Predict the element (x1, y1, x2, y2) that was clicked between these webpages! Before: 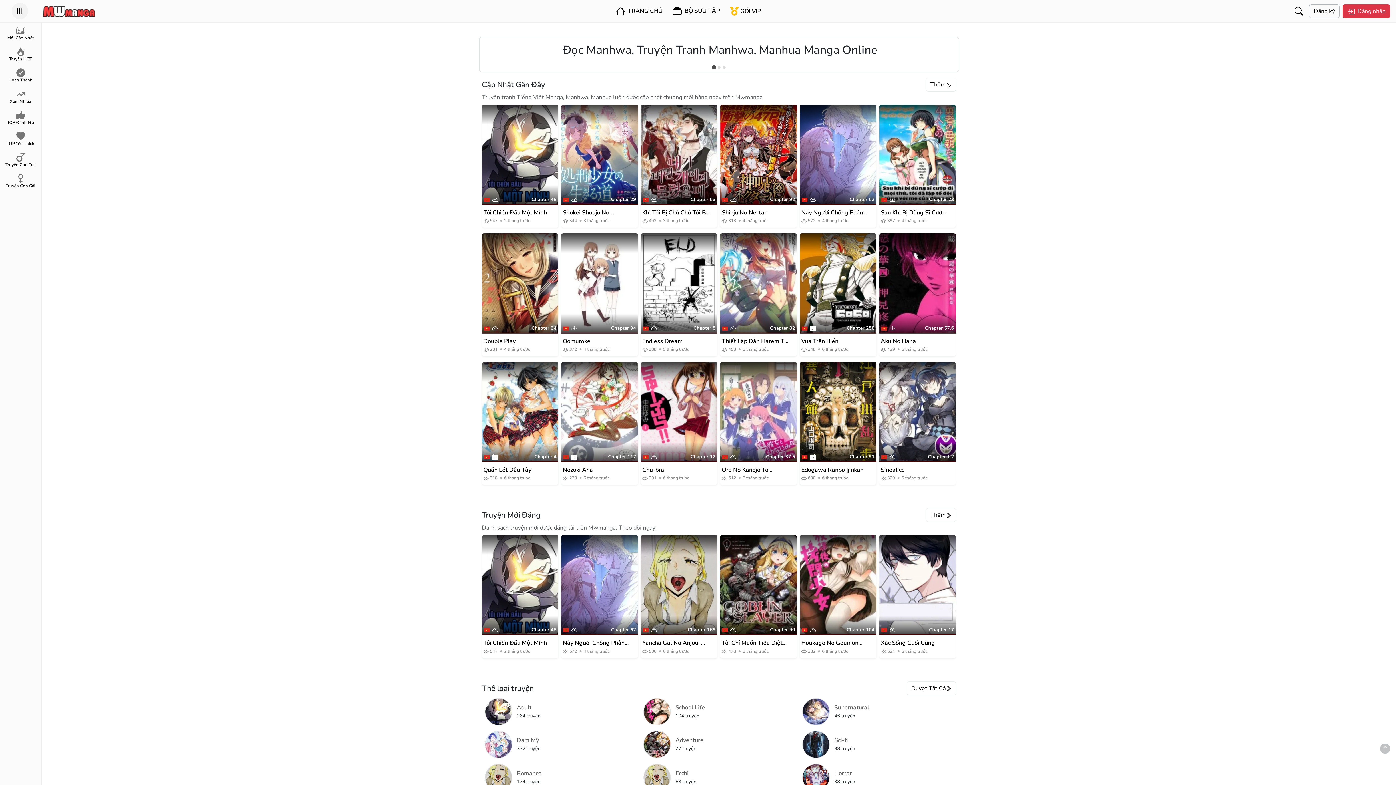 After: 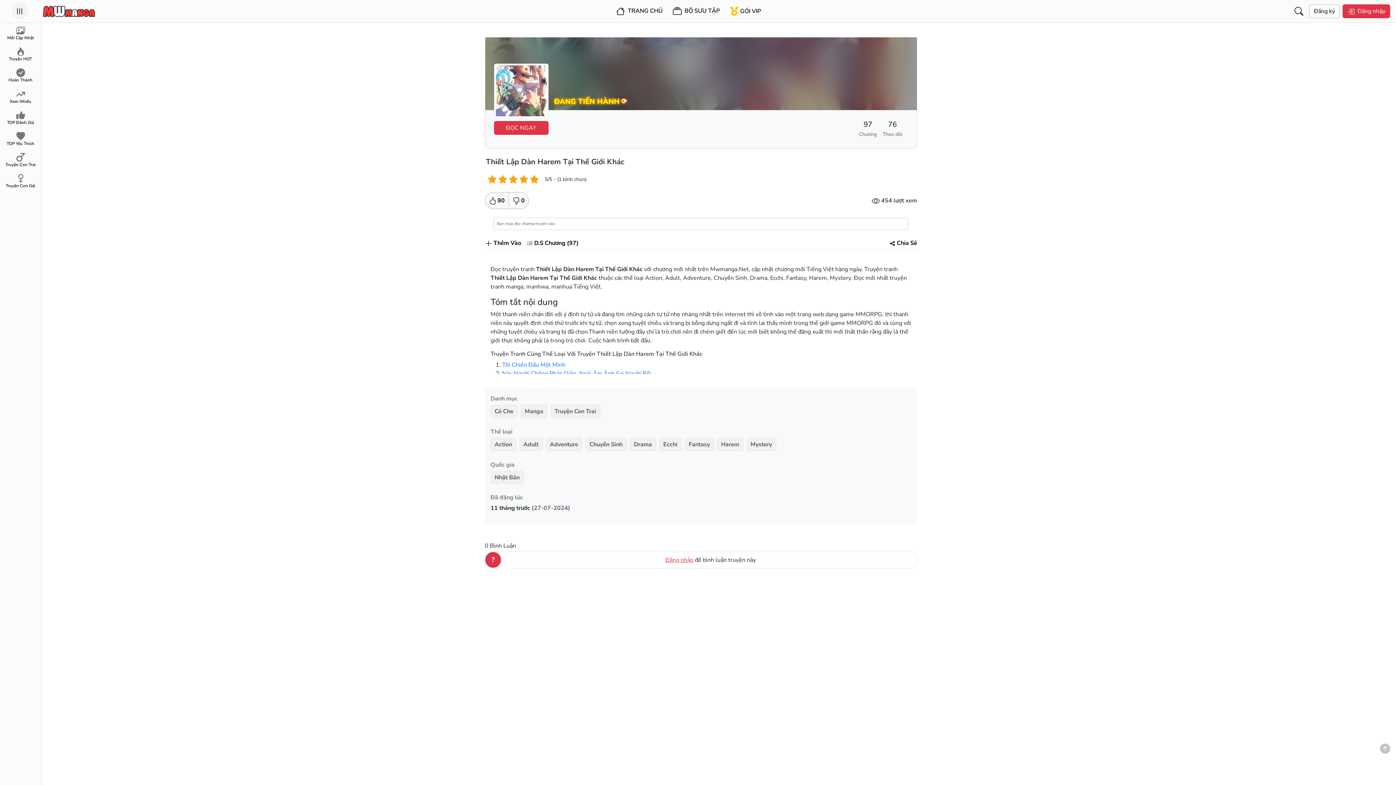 Action: bbox: (720, 233, 797, 333) label:  
Chapter 82